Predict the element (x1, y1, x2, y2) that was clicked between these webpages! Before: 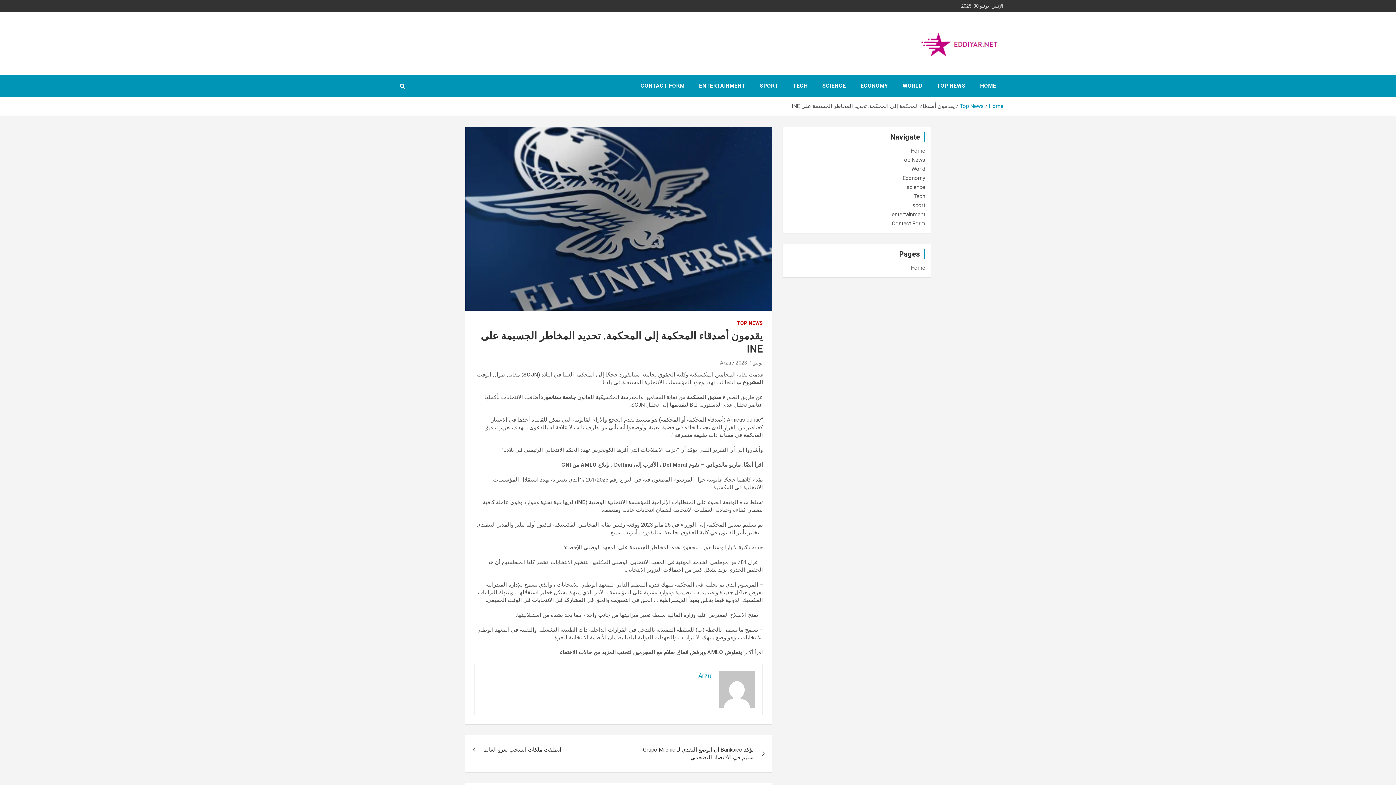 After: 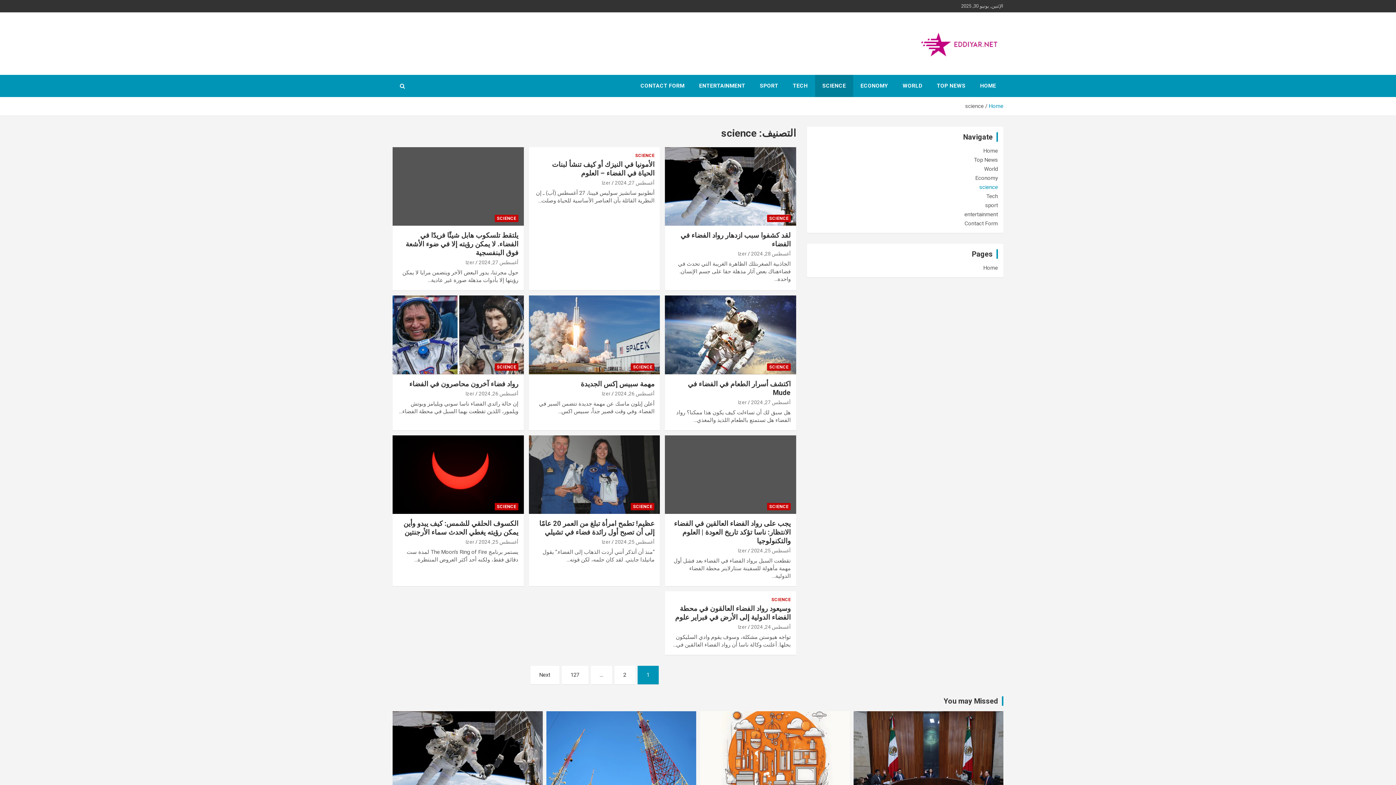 Action: label: SCIENCE bbox: (815, 74, 853, 97)